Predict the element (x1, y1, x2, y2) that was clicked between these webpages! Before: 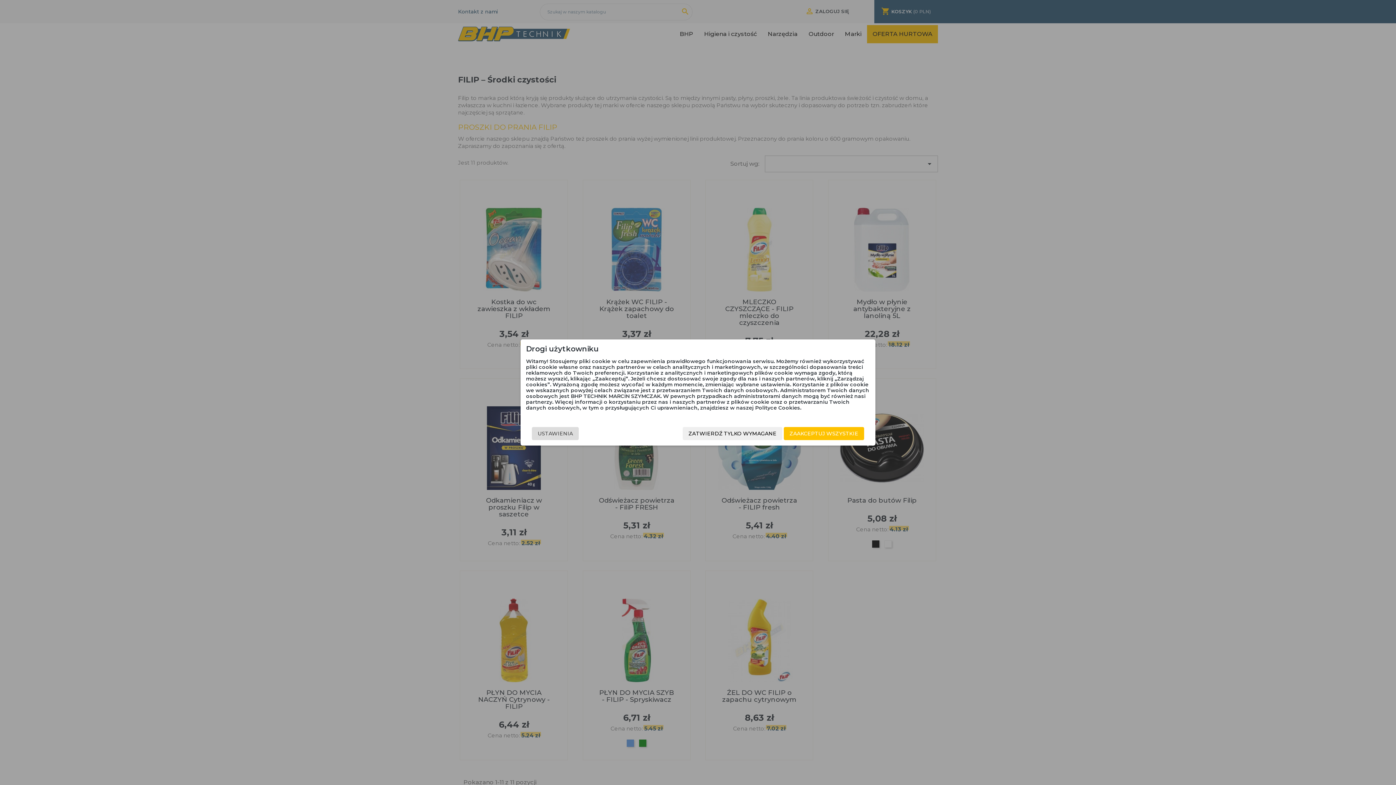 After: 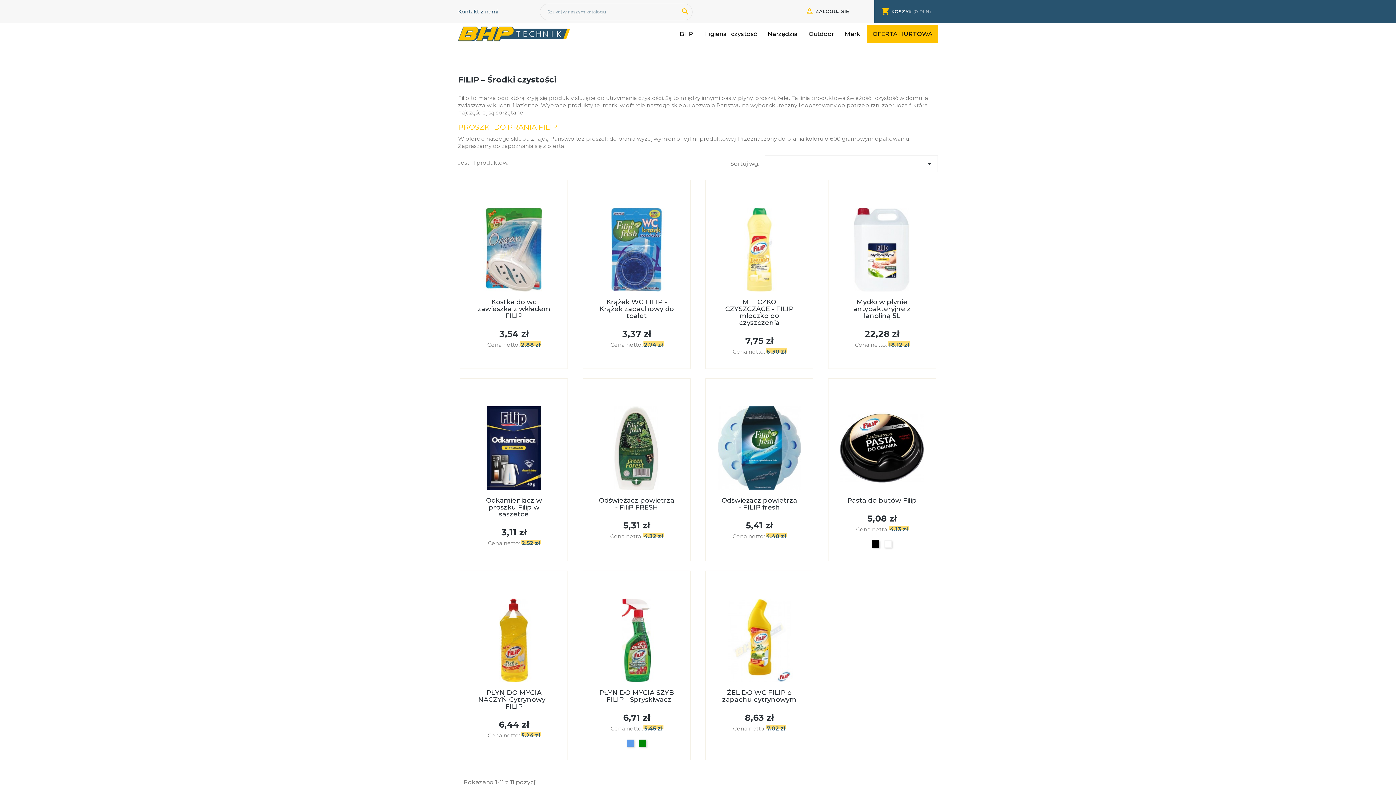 Action: label: ZAAKCEPTUJ WSZYSTKIE bbox: (784, 427, 864, 440)